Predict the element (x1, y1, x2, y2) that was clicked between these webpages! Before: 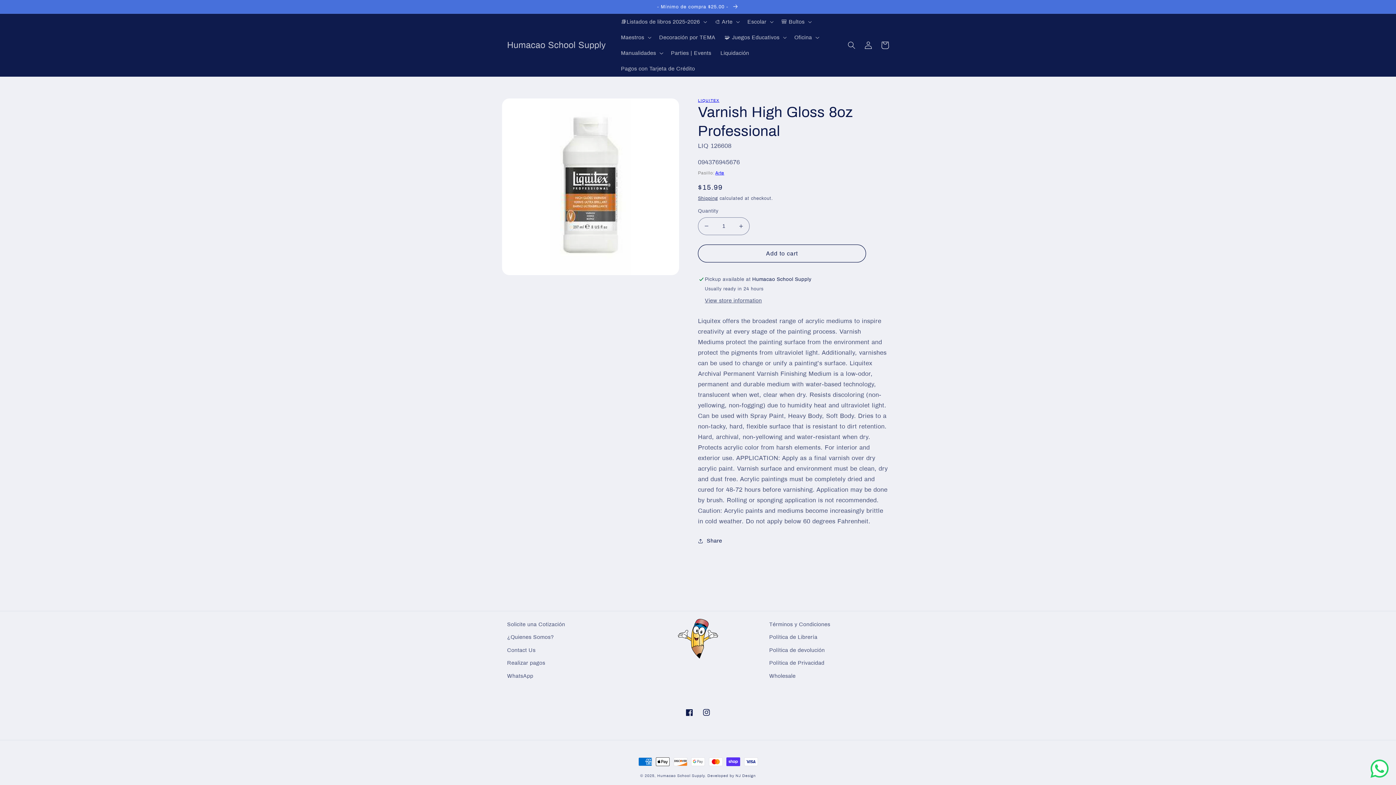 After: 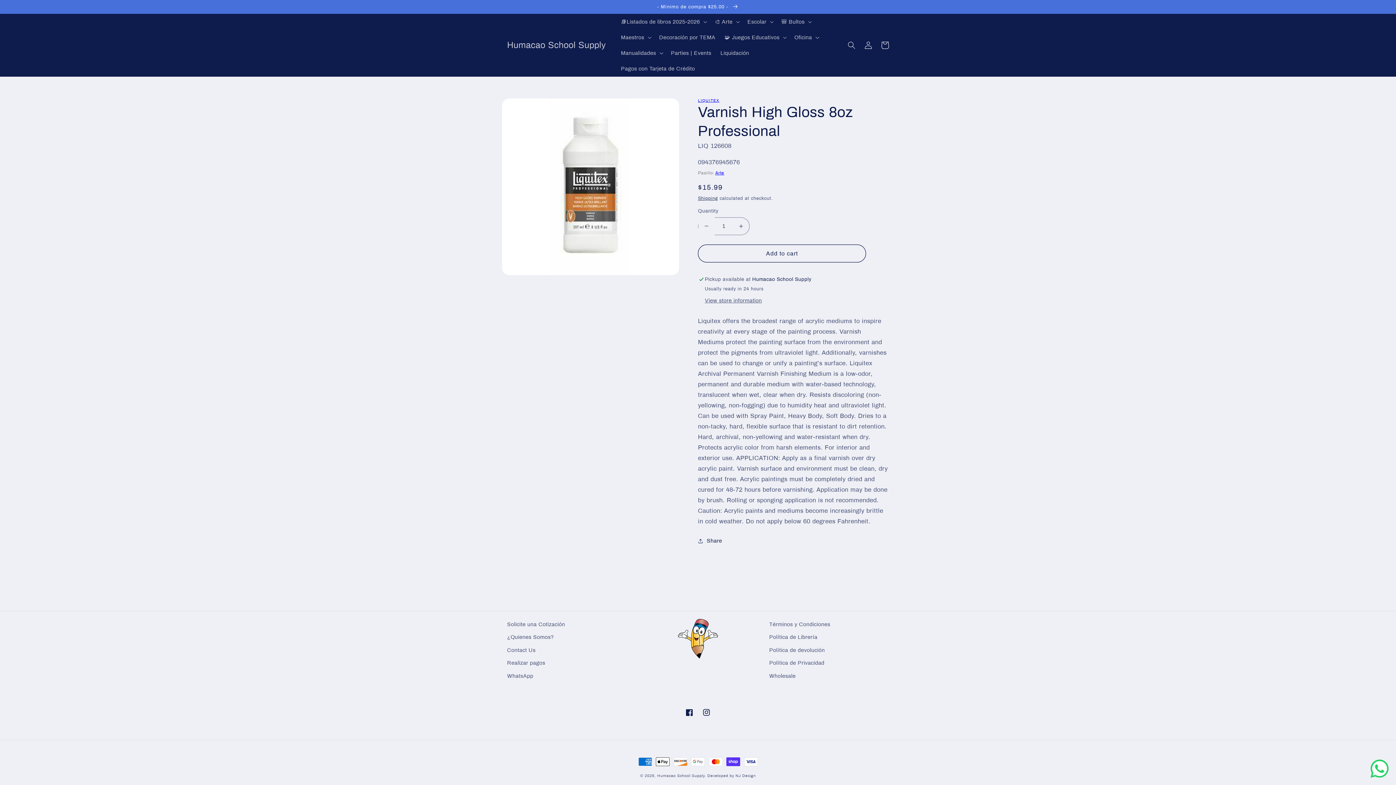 Action: bbox: (698, 217, 714, 235) label: Decrease quantity for Varnish High Gloss 8oz Professional